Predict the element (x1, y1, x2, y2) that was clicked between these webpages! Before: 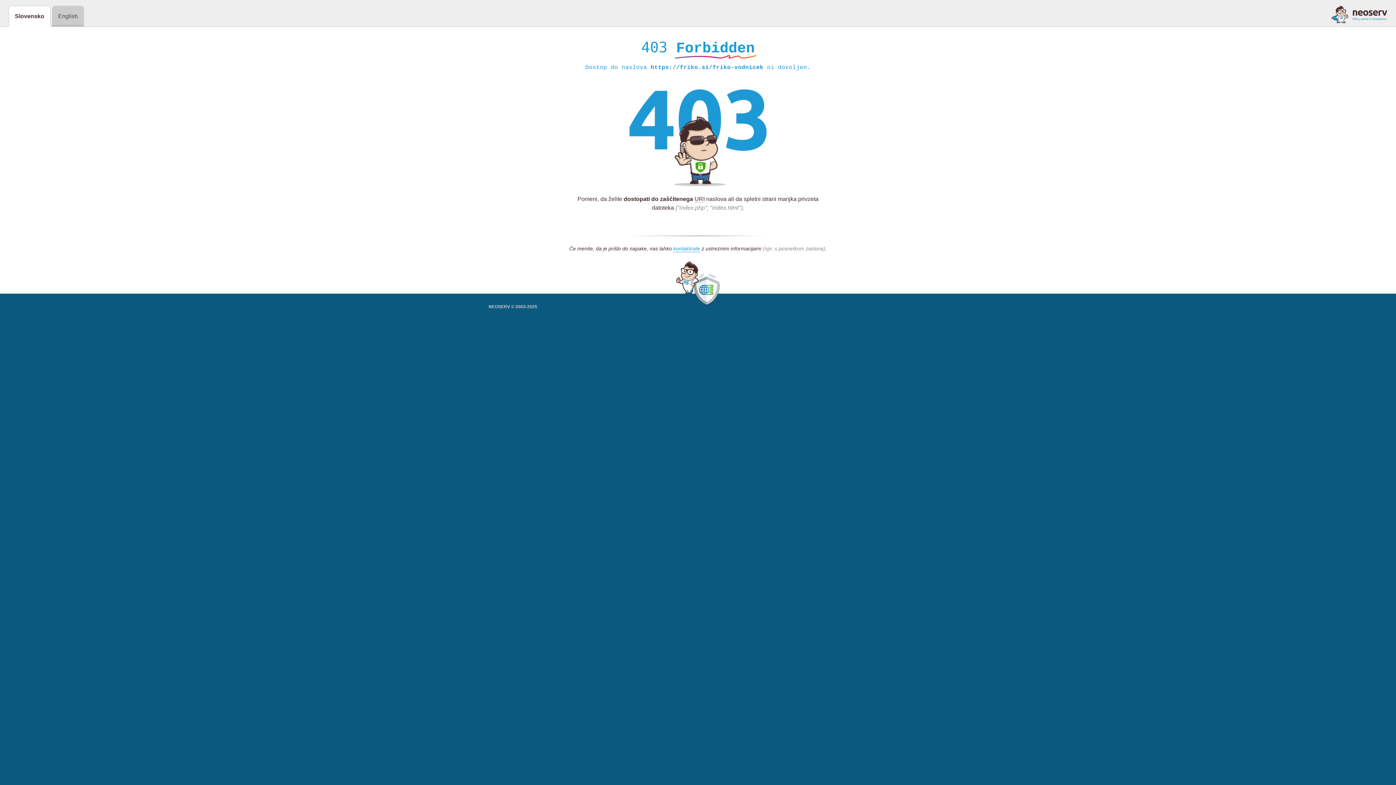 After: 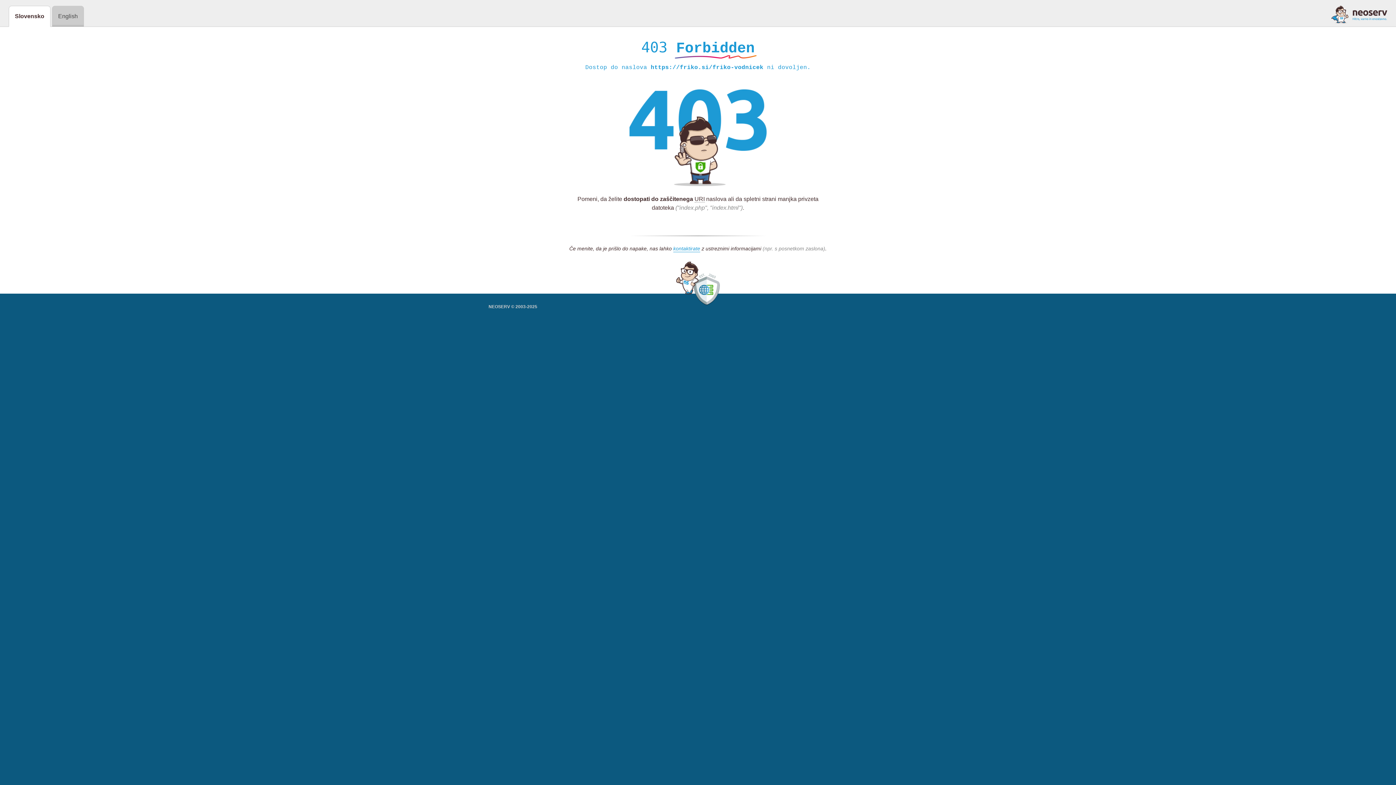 Action: bbox: (1331, 5, 1387, 23)